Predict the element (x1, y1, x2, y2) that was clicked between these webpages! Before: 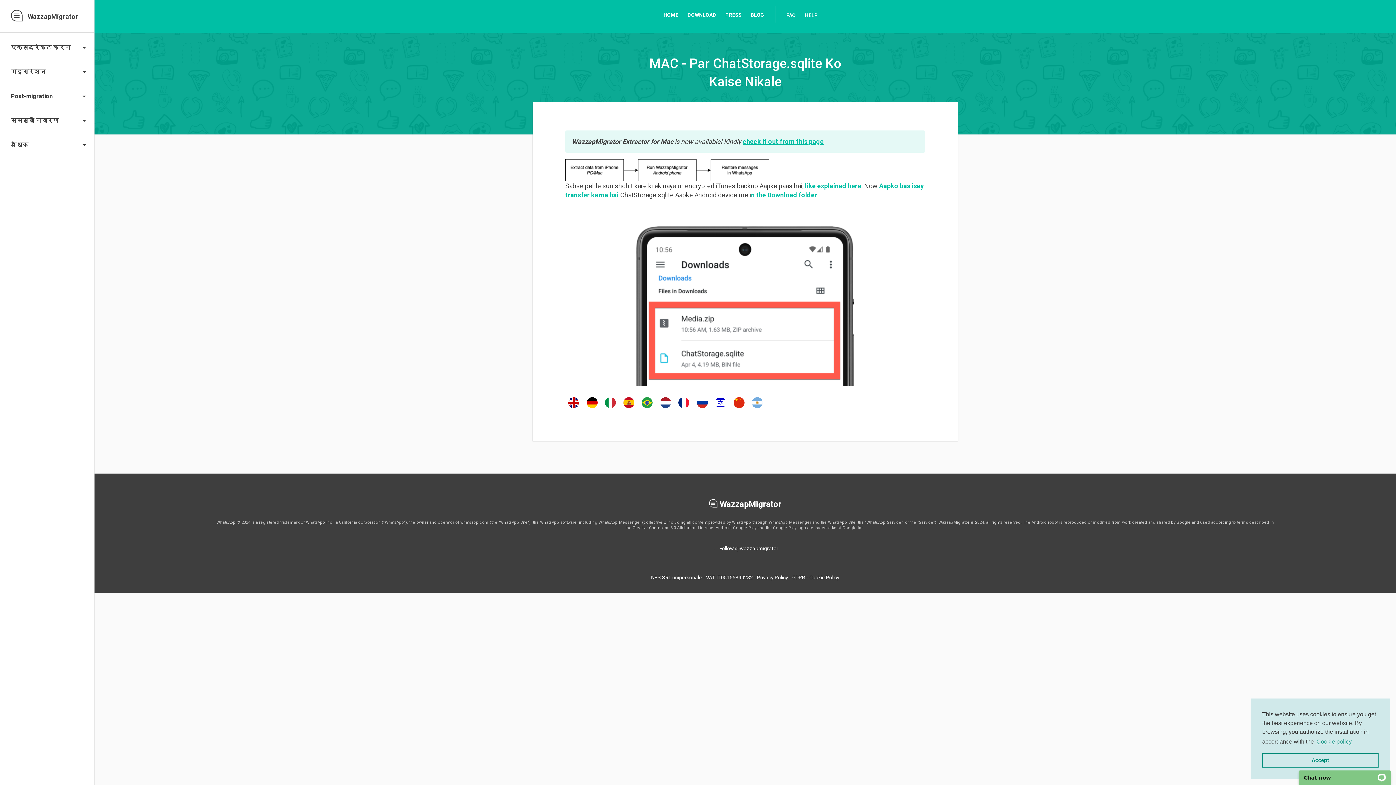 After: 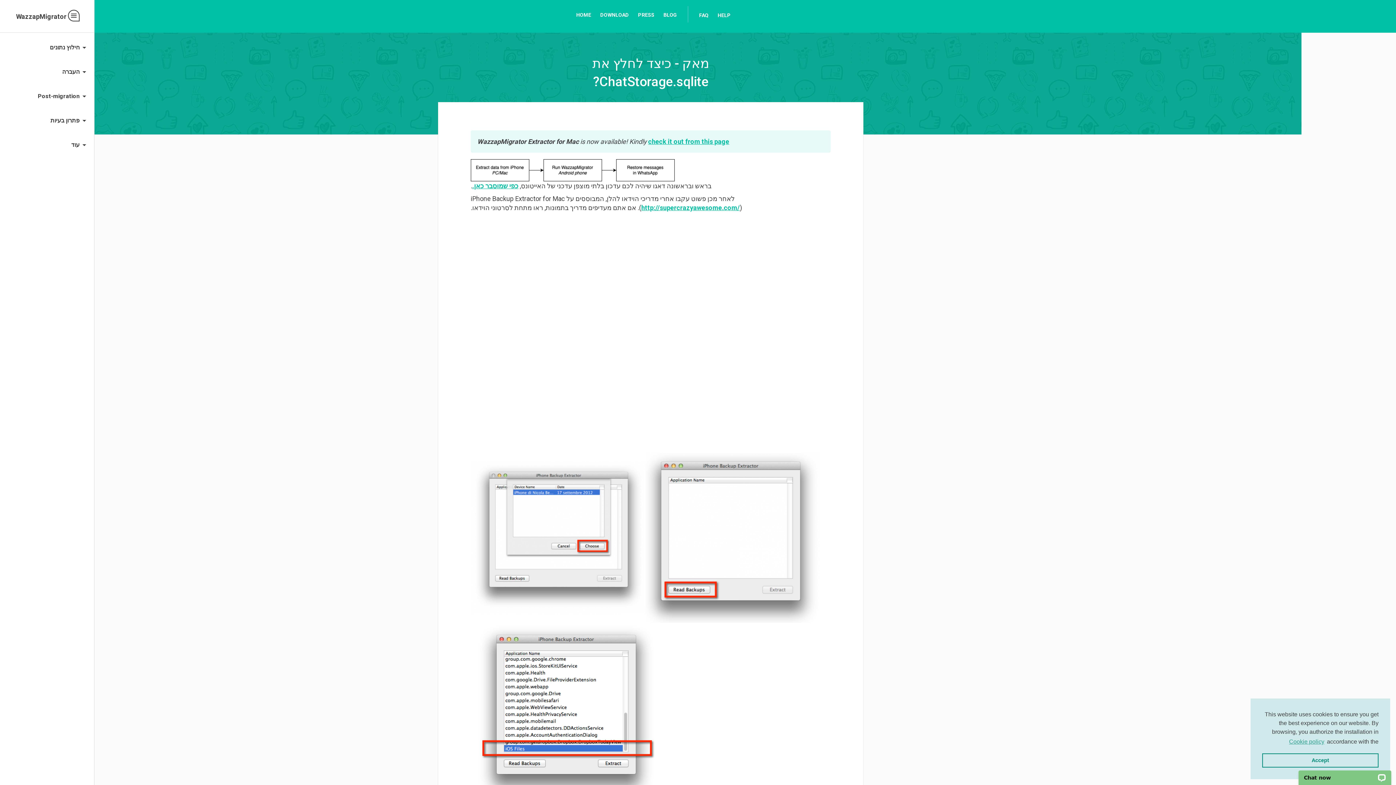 Action: bbox: (715, 404, 726, 411)